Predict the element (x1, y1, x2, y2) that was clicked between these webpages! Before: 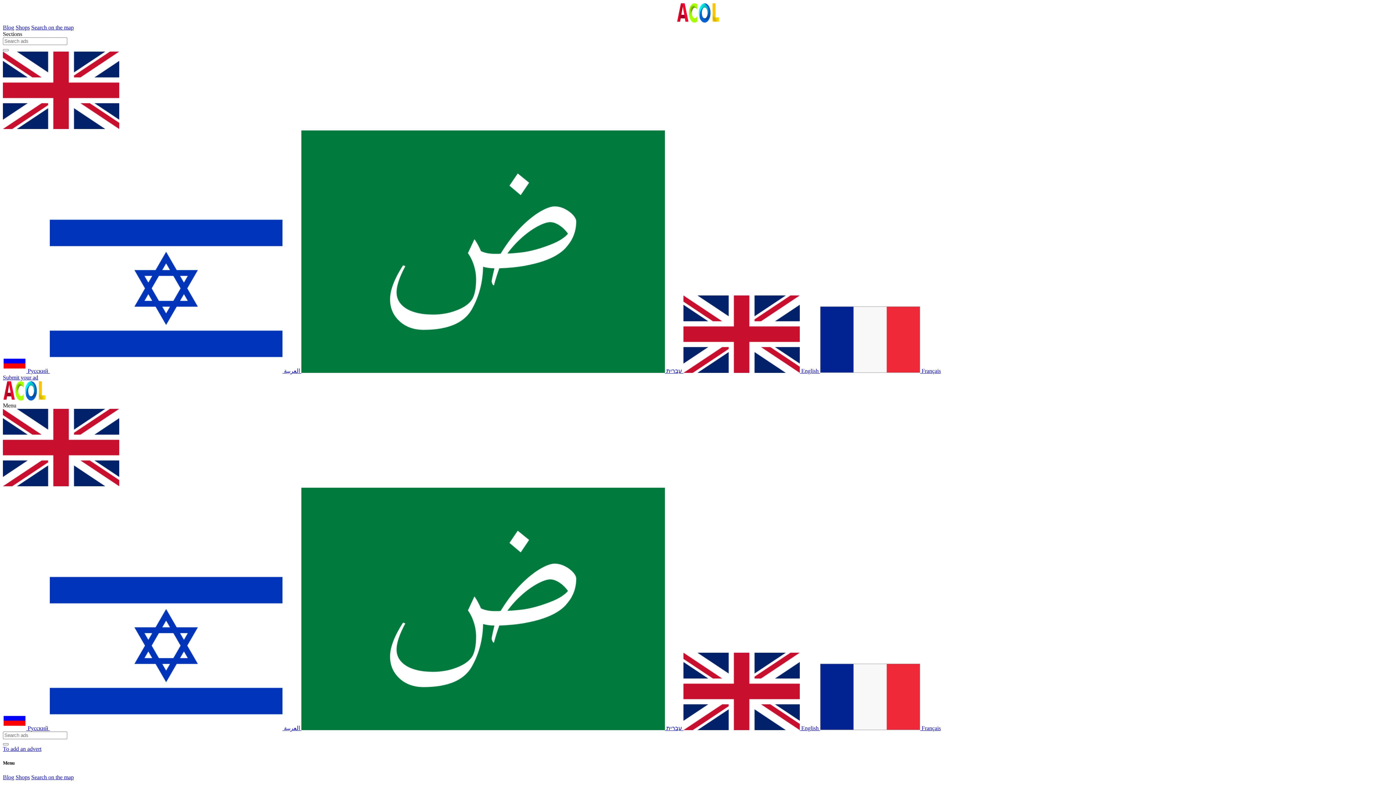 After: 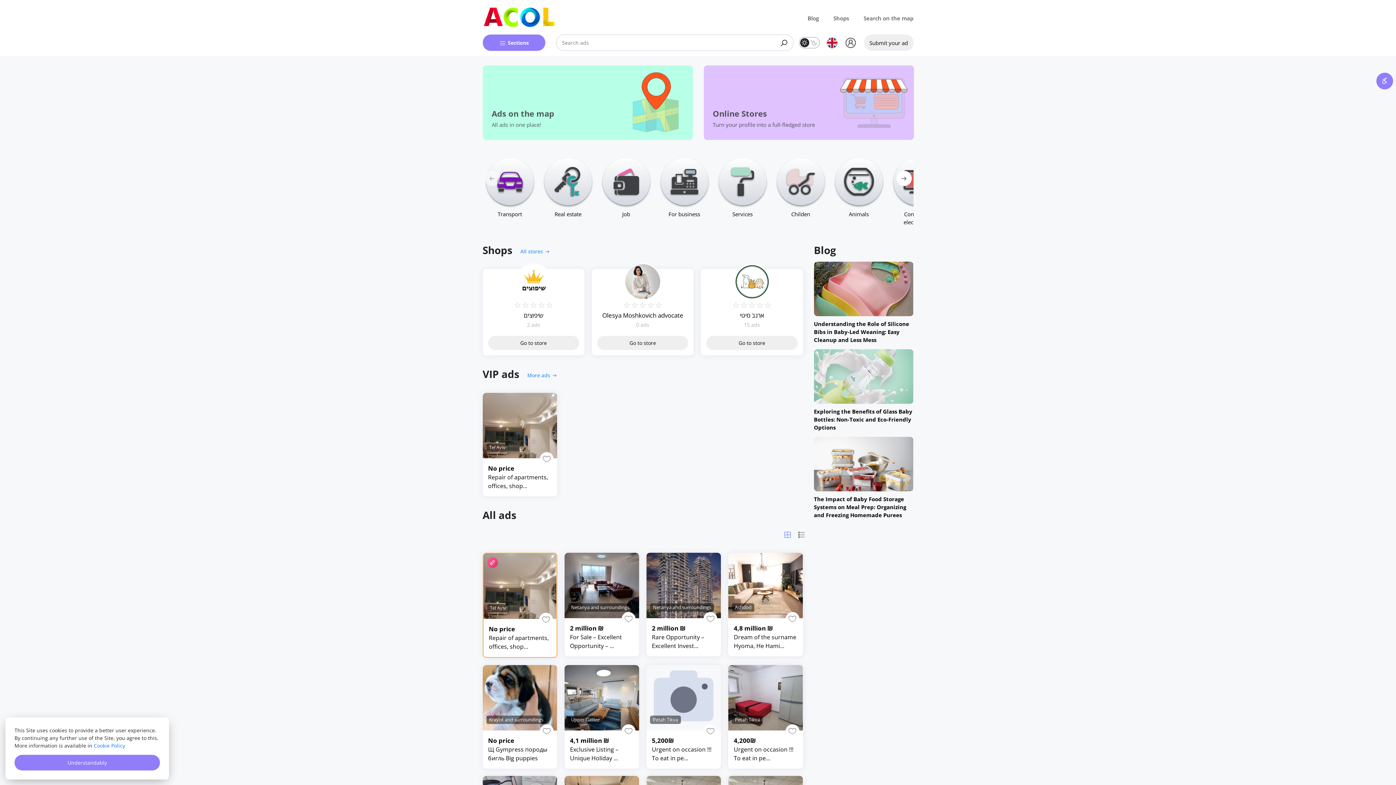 Action: bbox: (2, 743, 8, 745) label: Search